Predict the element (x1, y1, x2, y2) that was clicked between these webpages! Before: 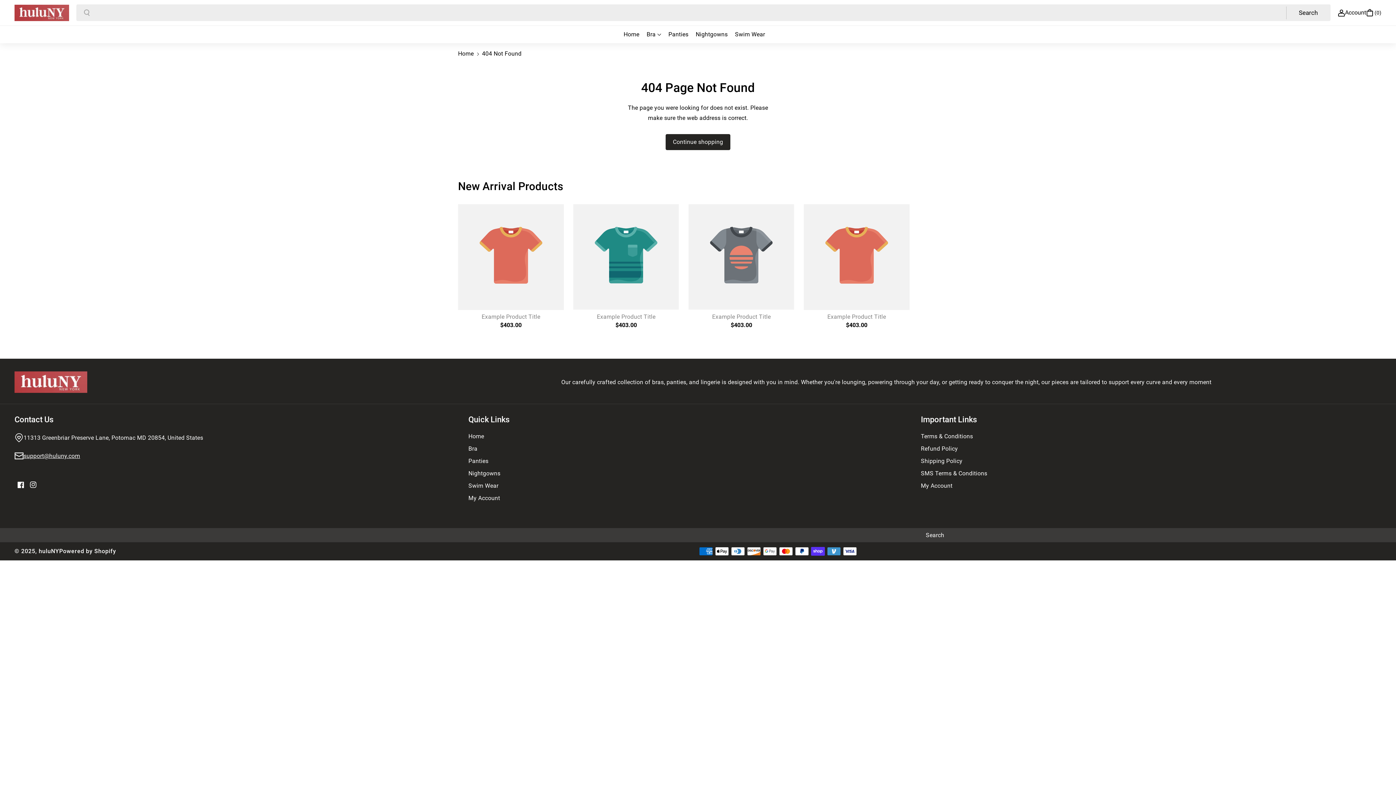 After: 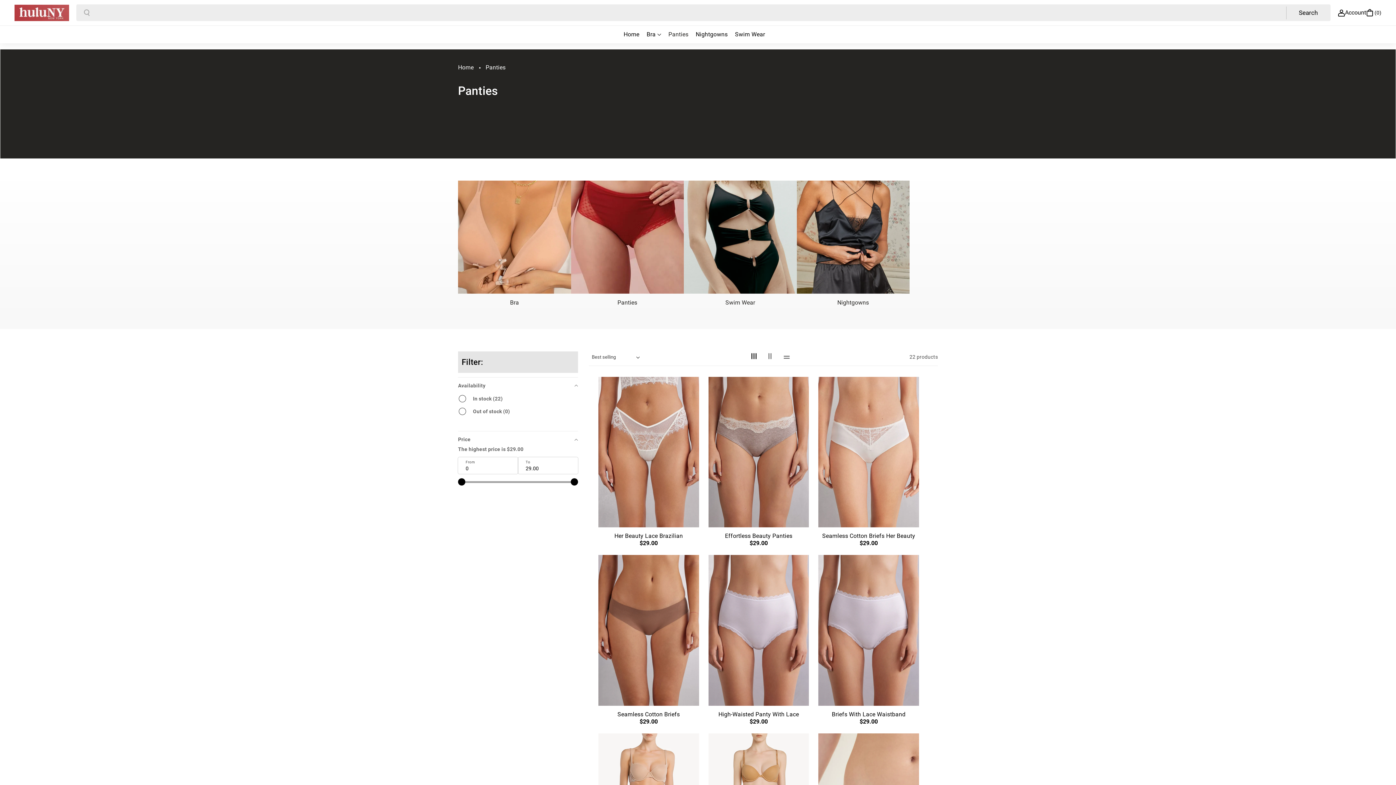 Action: bbox: (668, 30, 688, 38) label: Panties